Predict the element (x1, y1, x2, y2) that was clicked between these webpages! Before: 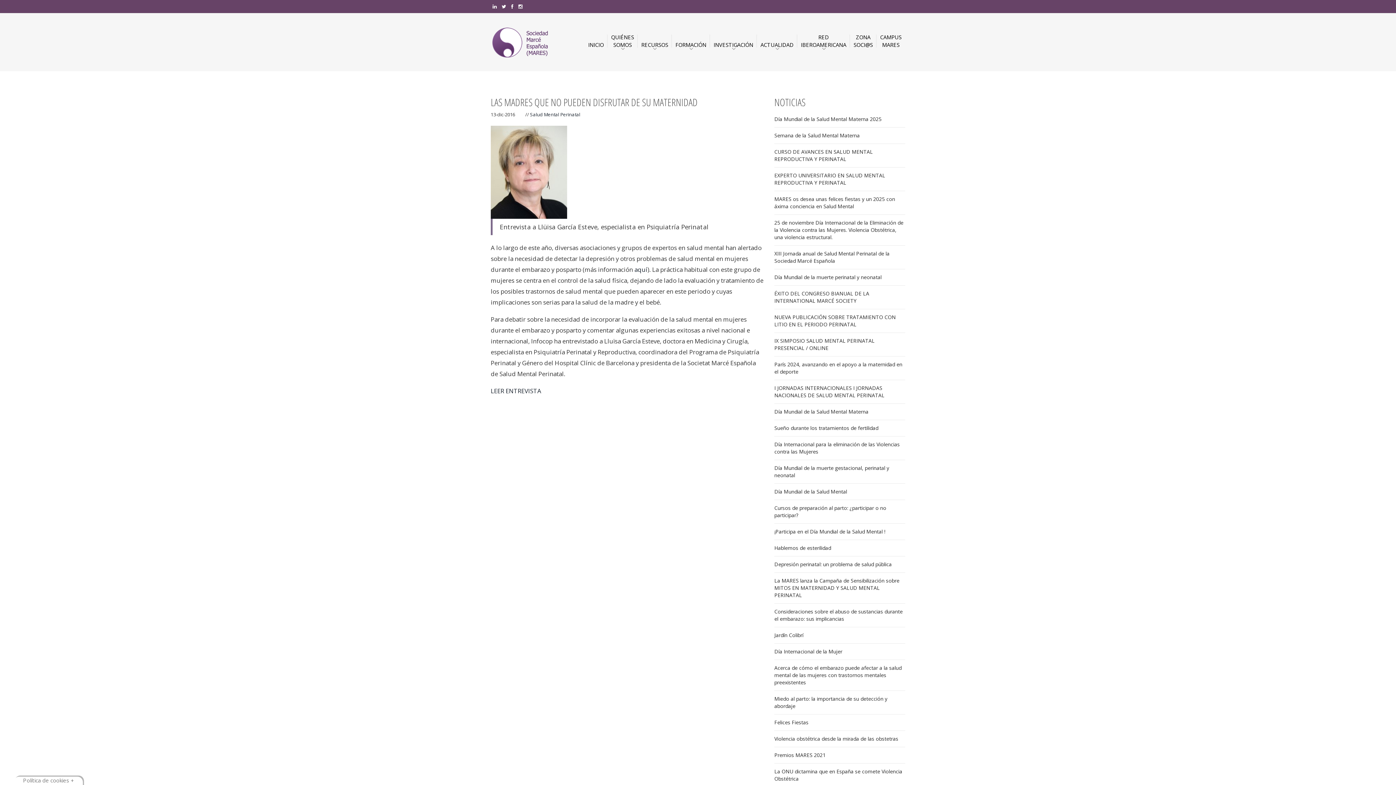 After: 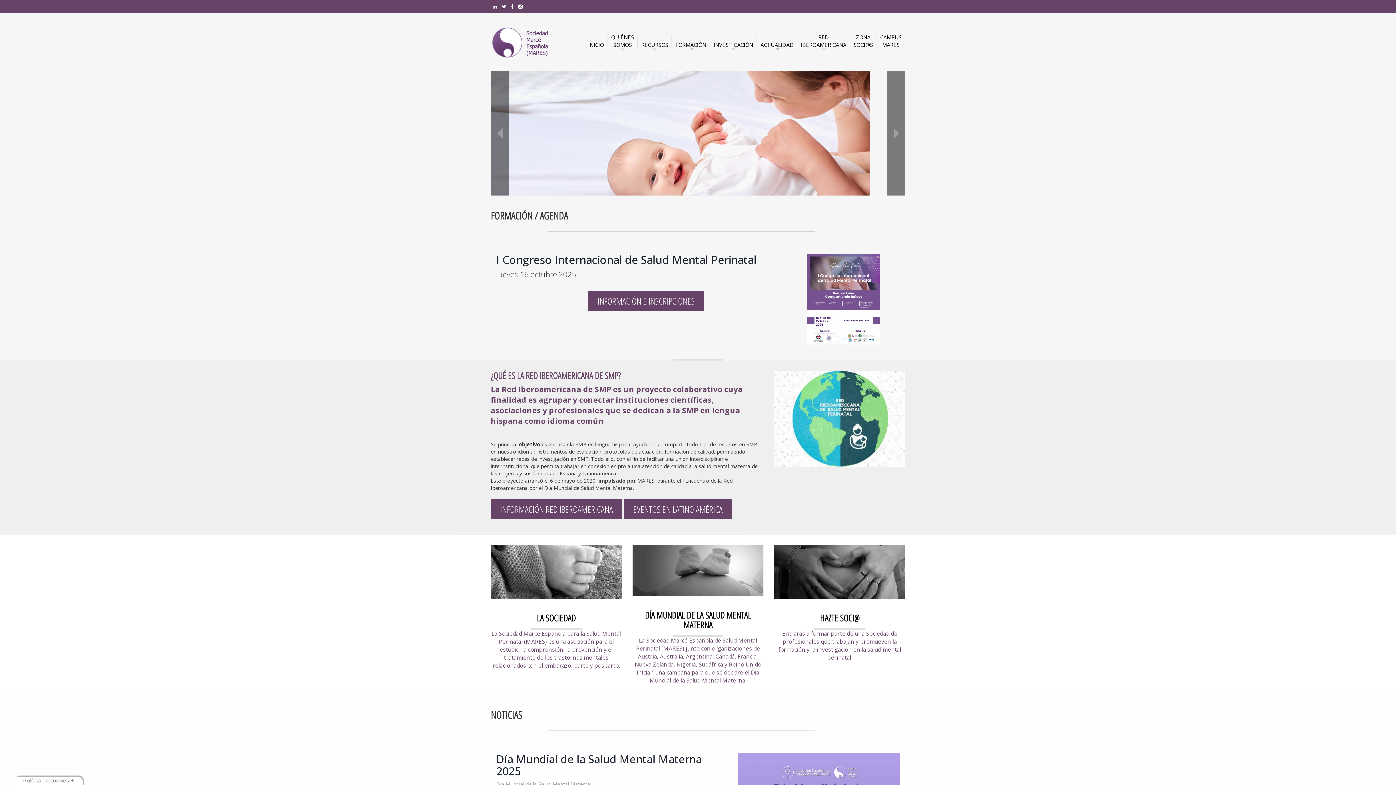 Action: bbox: (490, 24, 556, 60)